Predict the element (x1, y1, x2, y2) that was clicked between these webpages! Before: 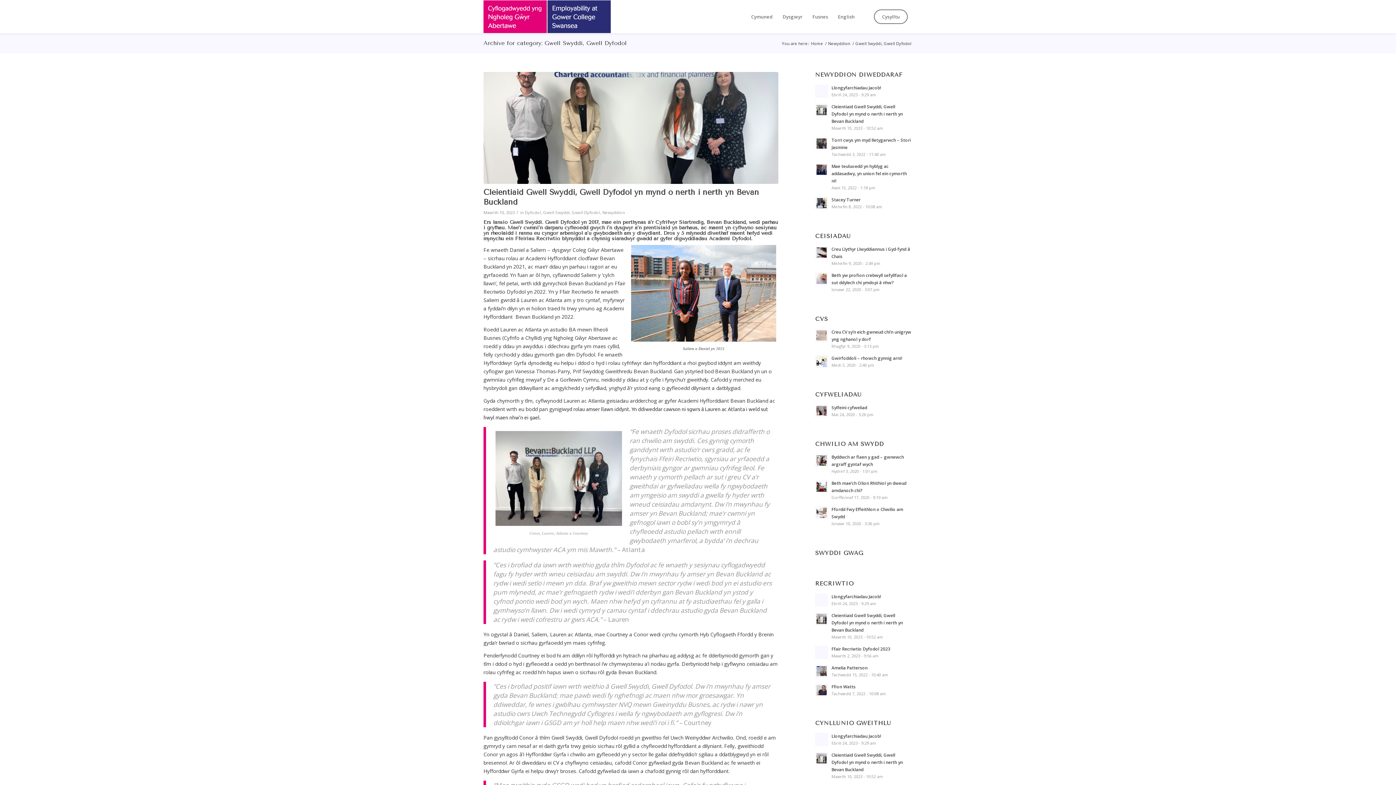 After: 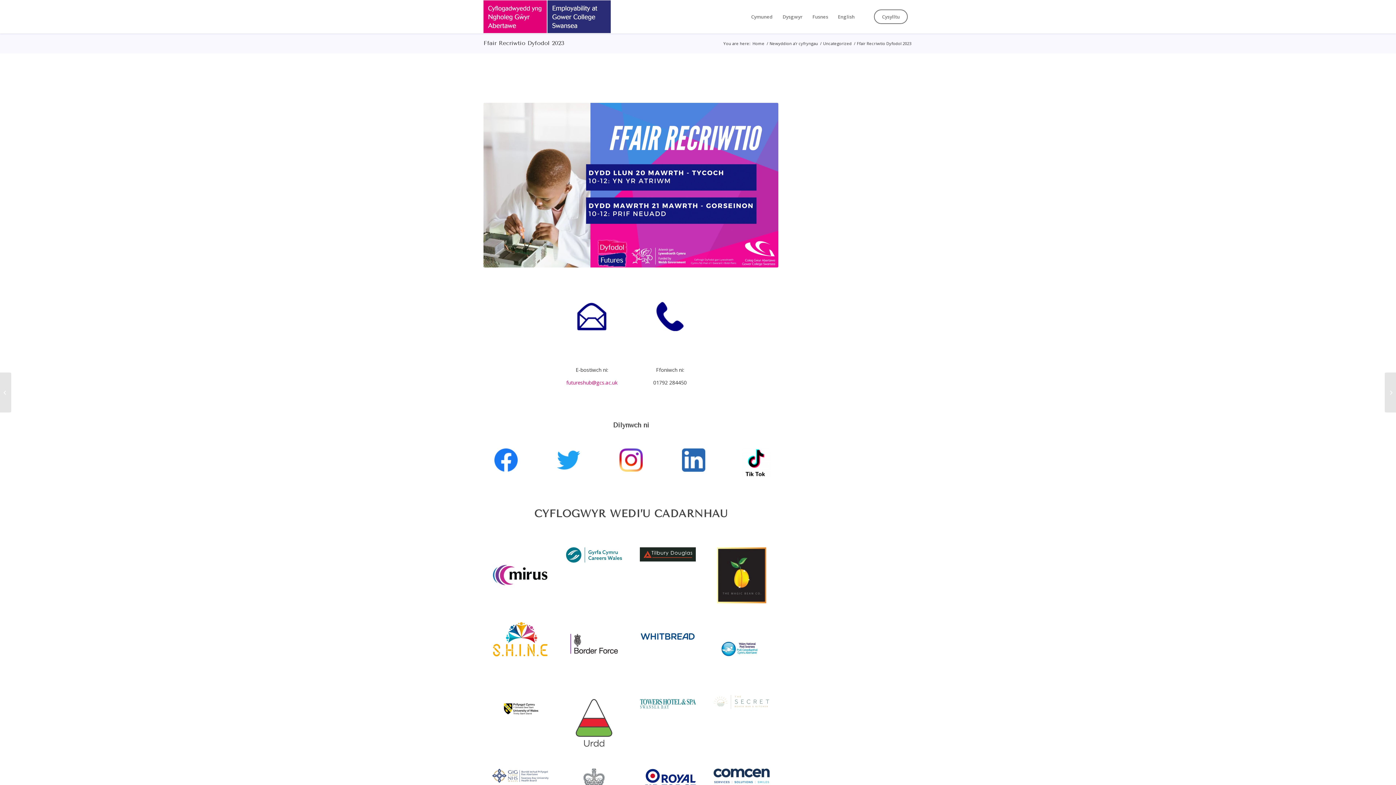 Action: bbox: (815, 646, 828, 659)